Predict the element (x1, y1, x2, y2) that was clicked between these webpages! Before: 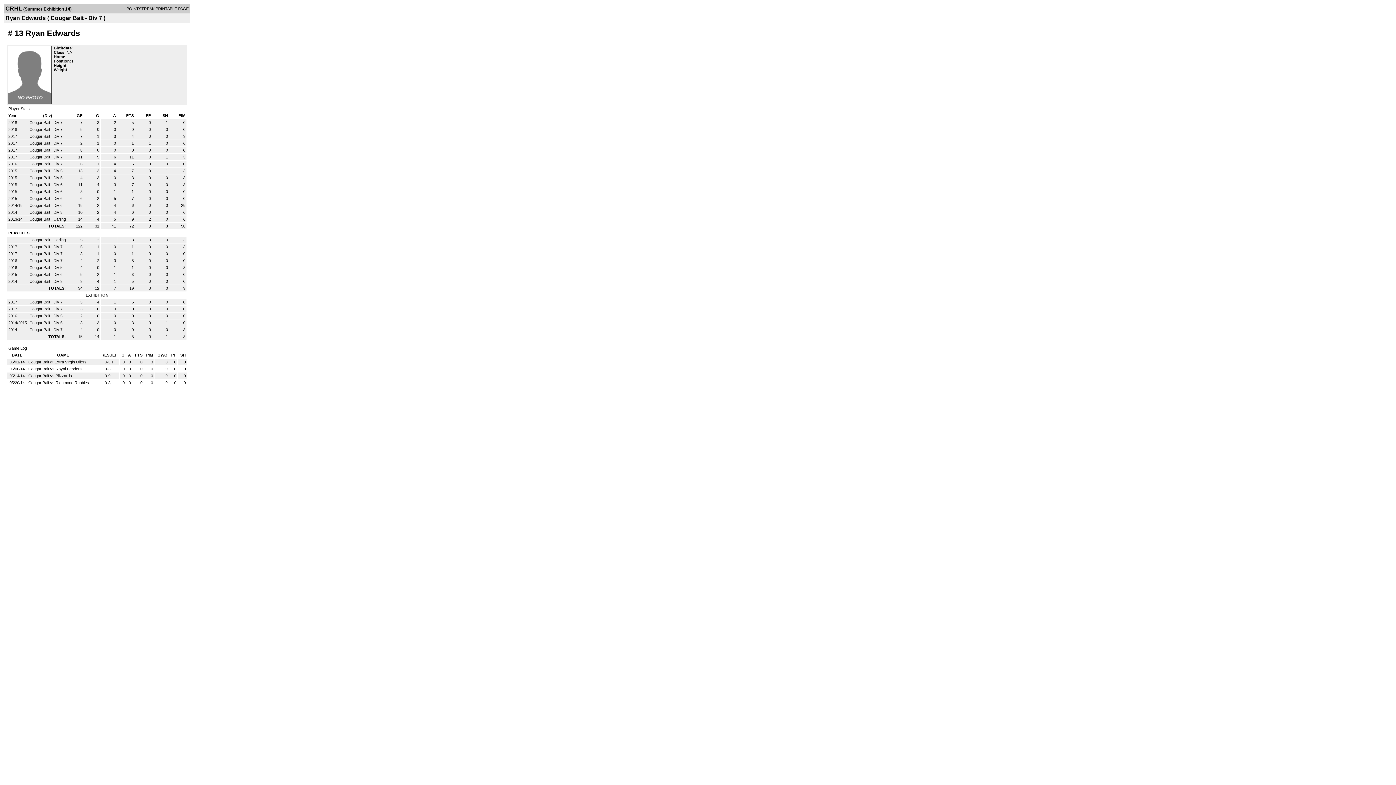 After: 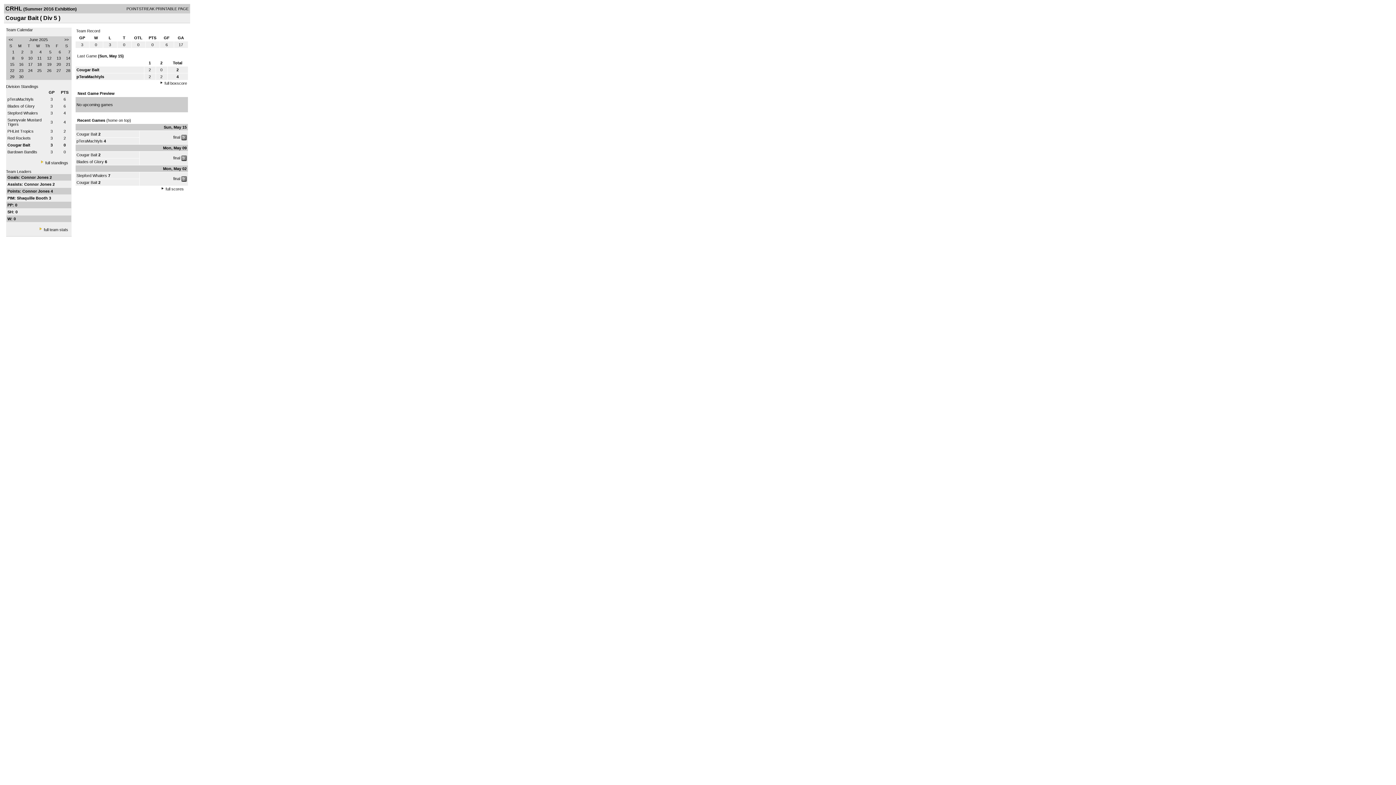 Action: label: Cougar Bait  bbox: (29, 313, 51, 318)